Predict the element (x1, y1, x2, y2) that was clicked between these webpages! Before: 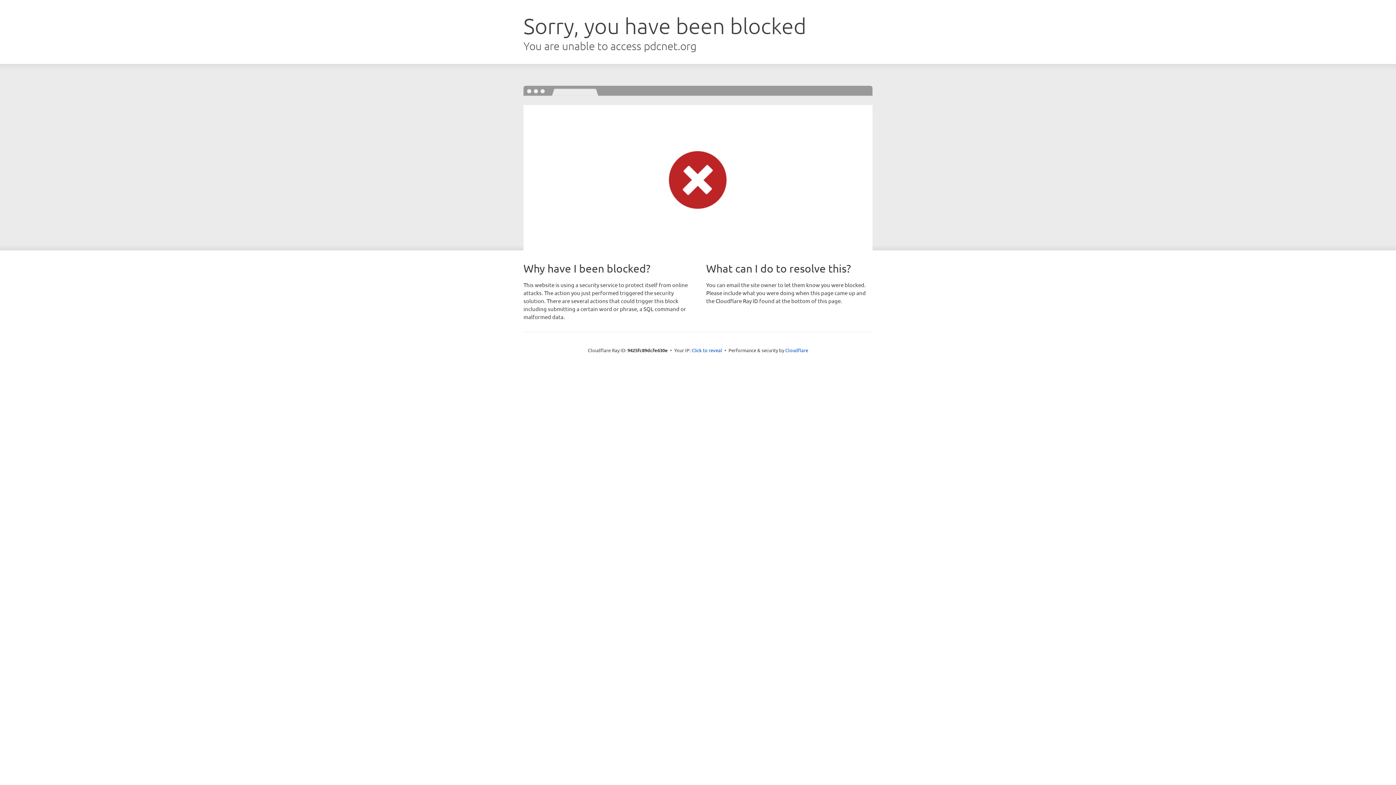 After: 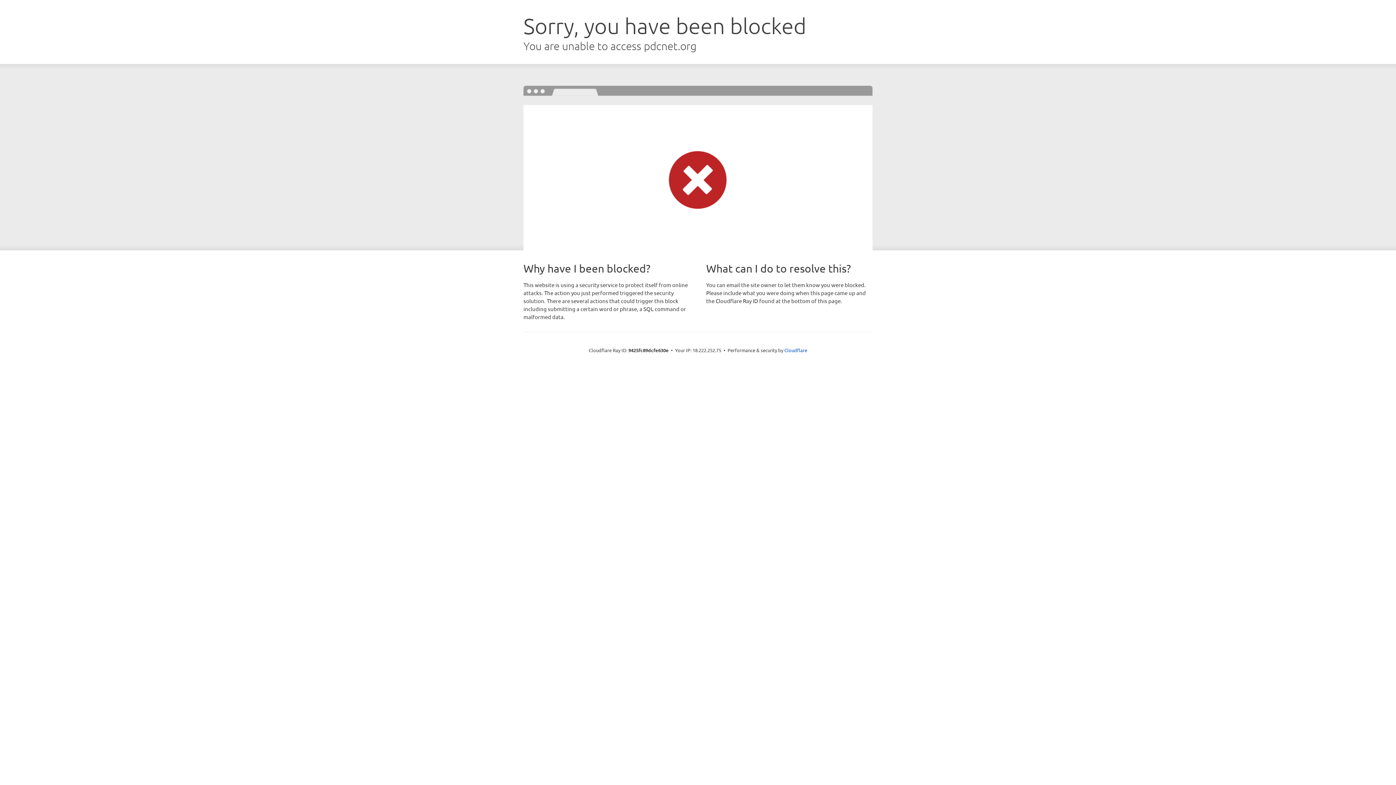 Action: label: Click to reveal bbox: (691, 346, 722, 353)